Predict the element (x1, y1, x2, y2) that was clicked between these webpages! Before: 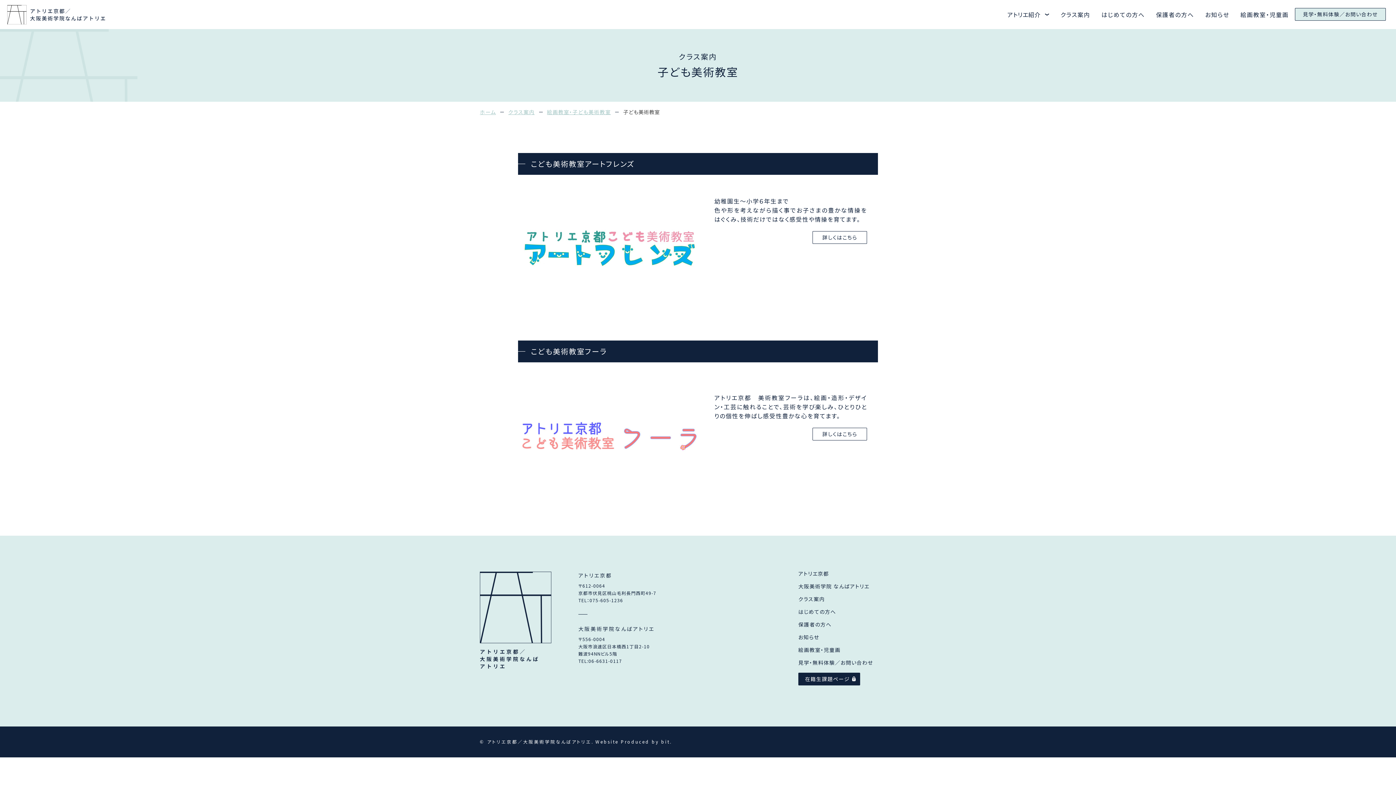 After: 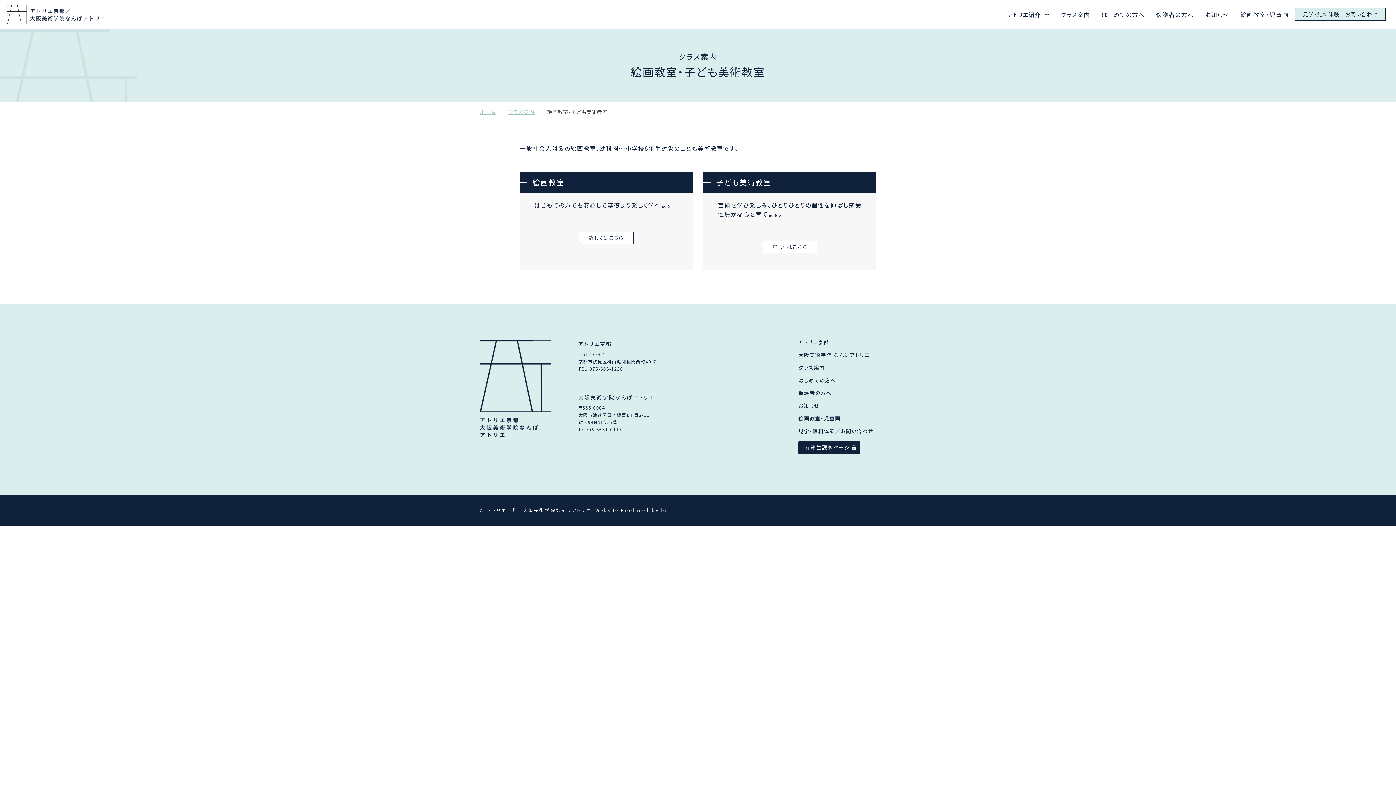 Action: bbox: (547, 108, 611, 115) label: 絵画教室・子ども美術教室